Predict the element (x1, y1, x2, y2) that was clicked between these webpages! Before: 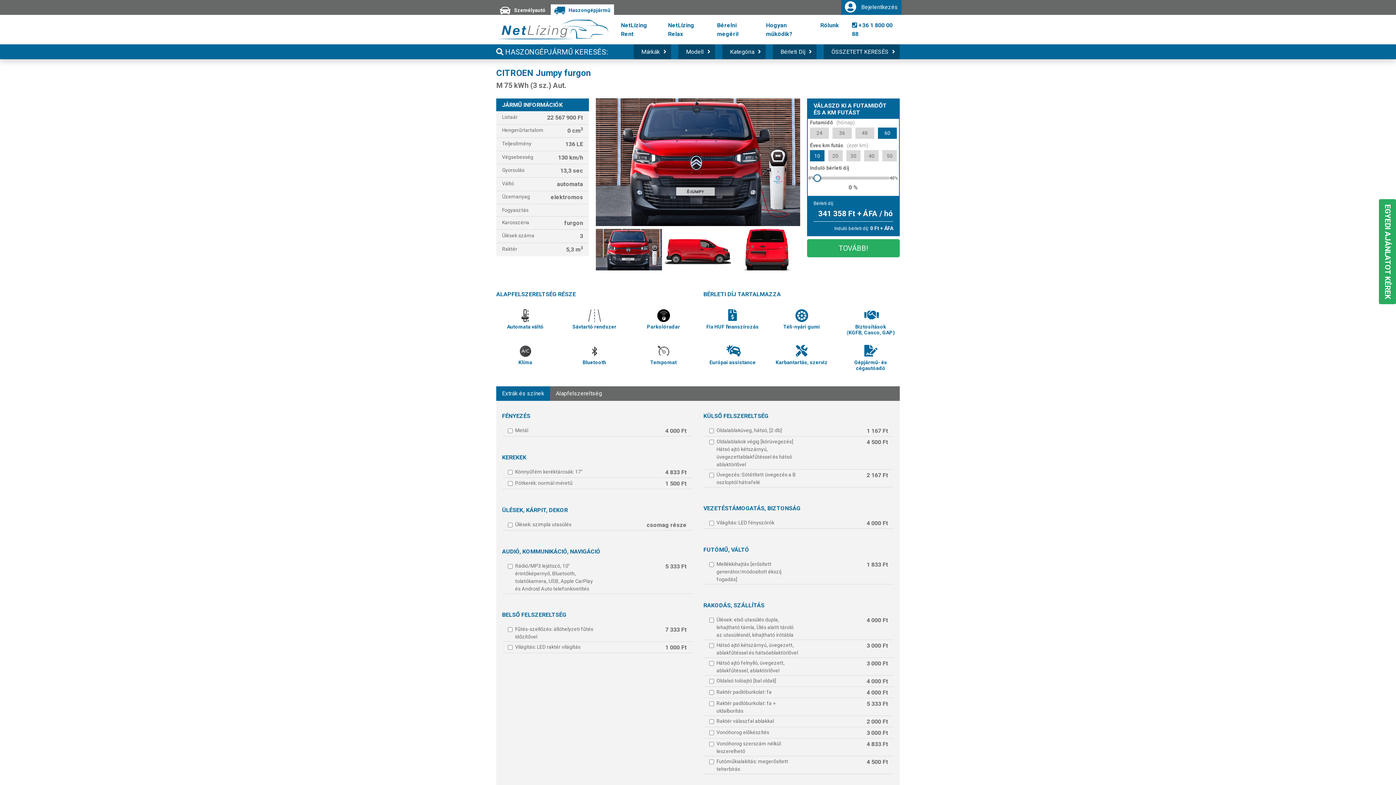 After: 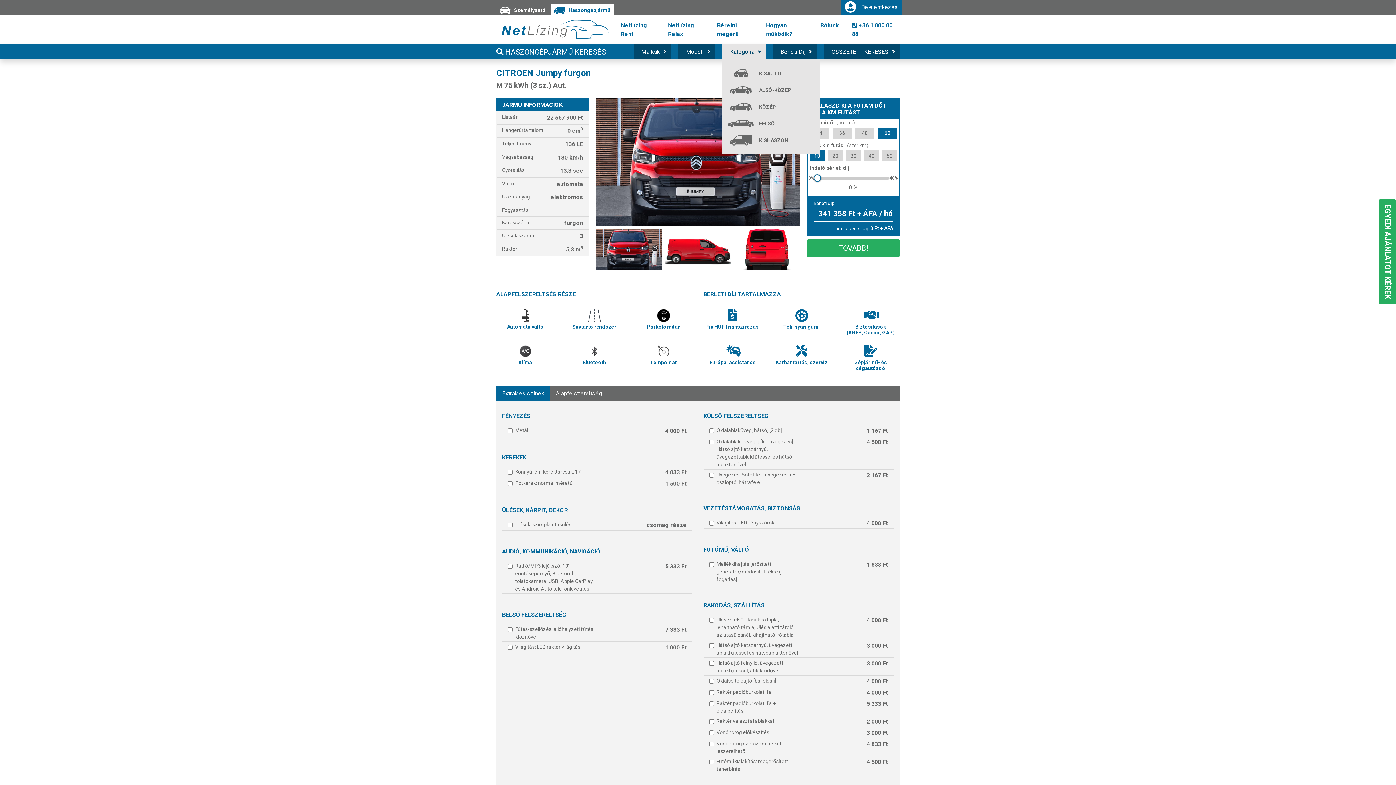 Action: bbox: (727, 44, 761, 59) label: Kategória